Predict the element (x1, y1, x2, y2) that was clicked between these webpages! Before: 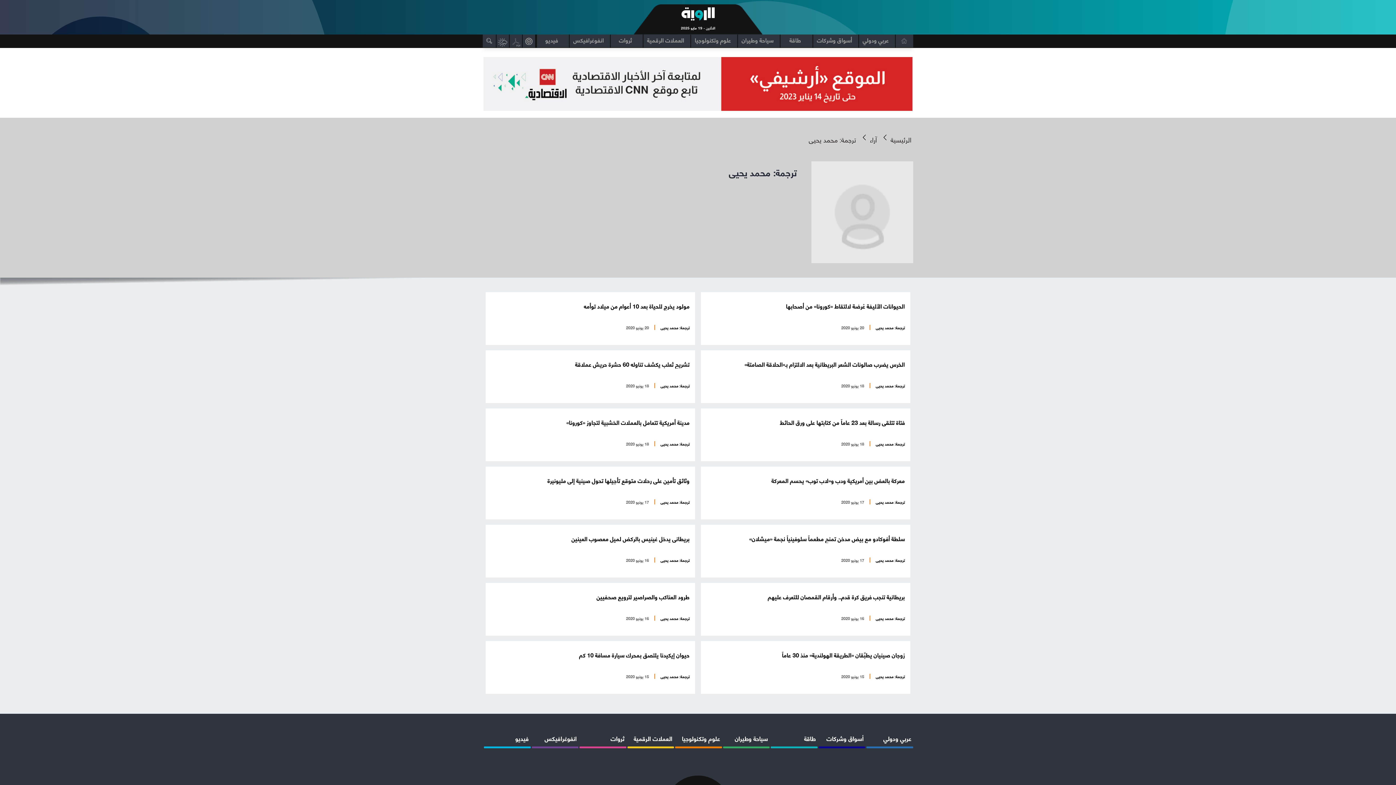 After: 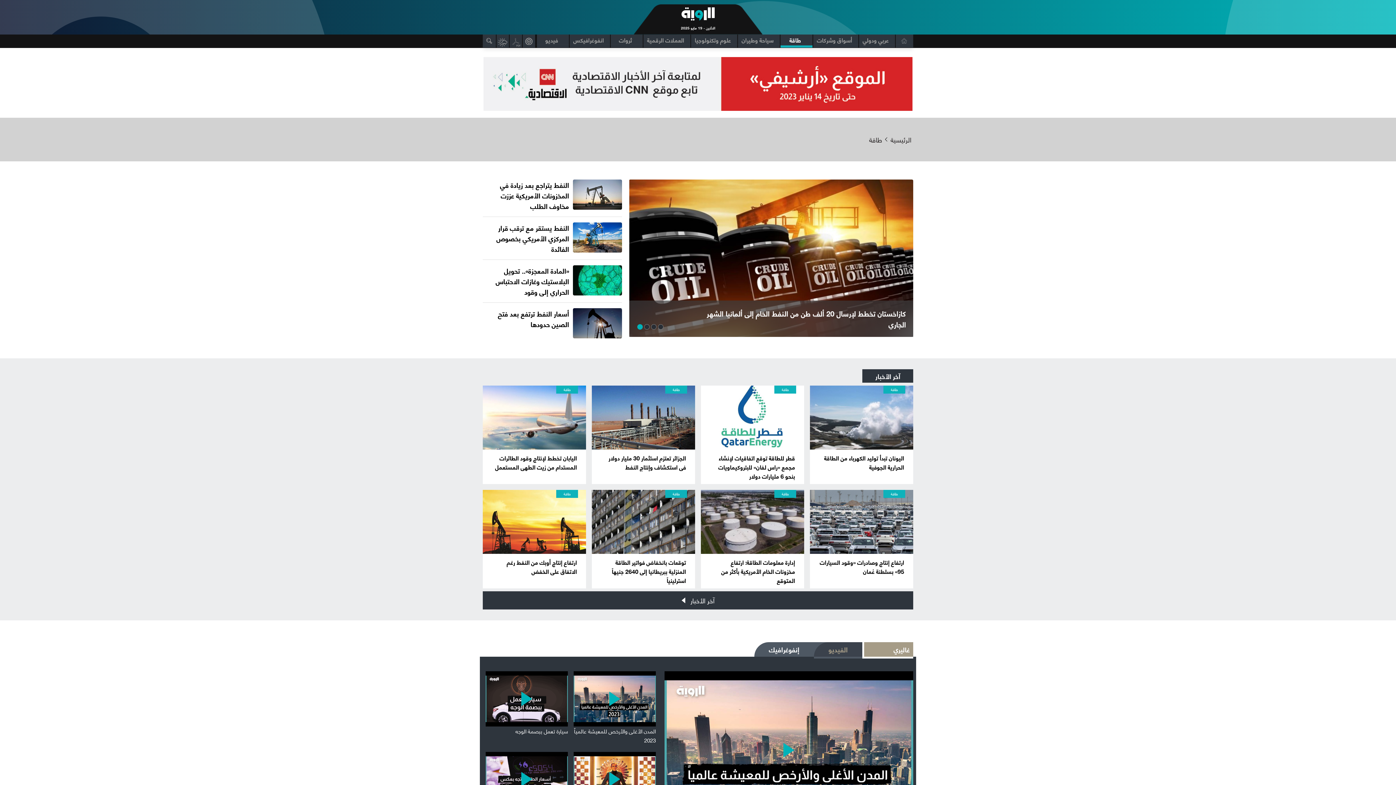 Action: bbox: (771, 732, 817, 746) label: طاقة